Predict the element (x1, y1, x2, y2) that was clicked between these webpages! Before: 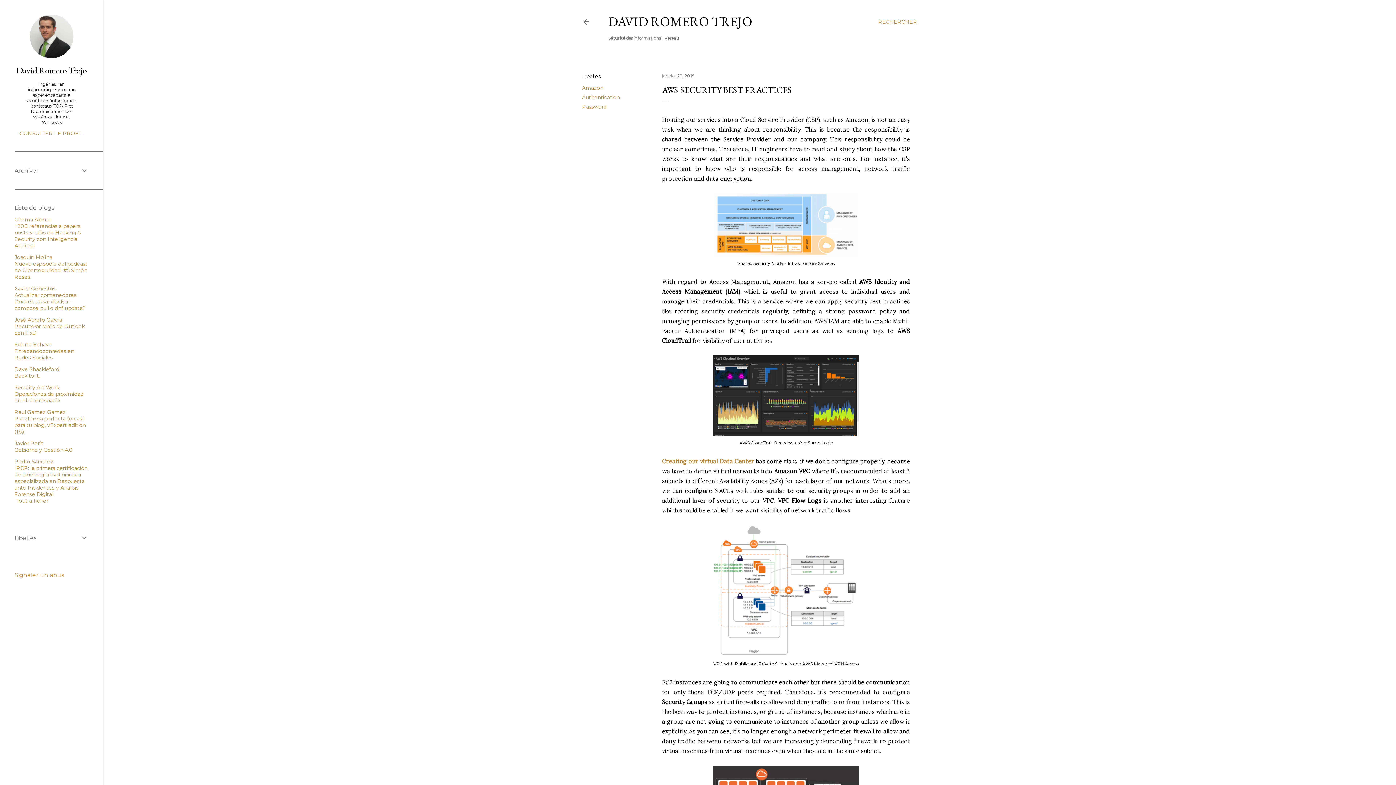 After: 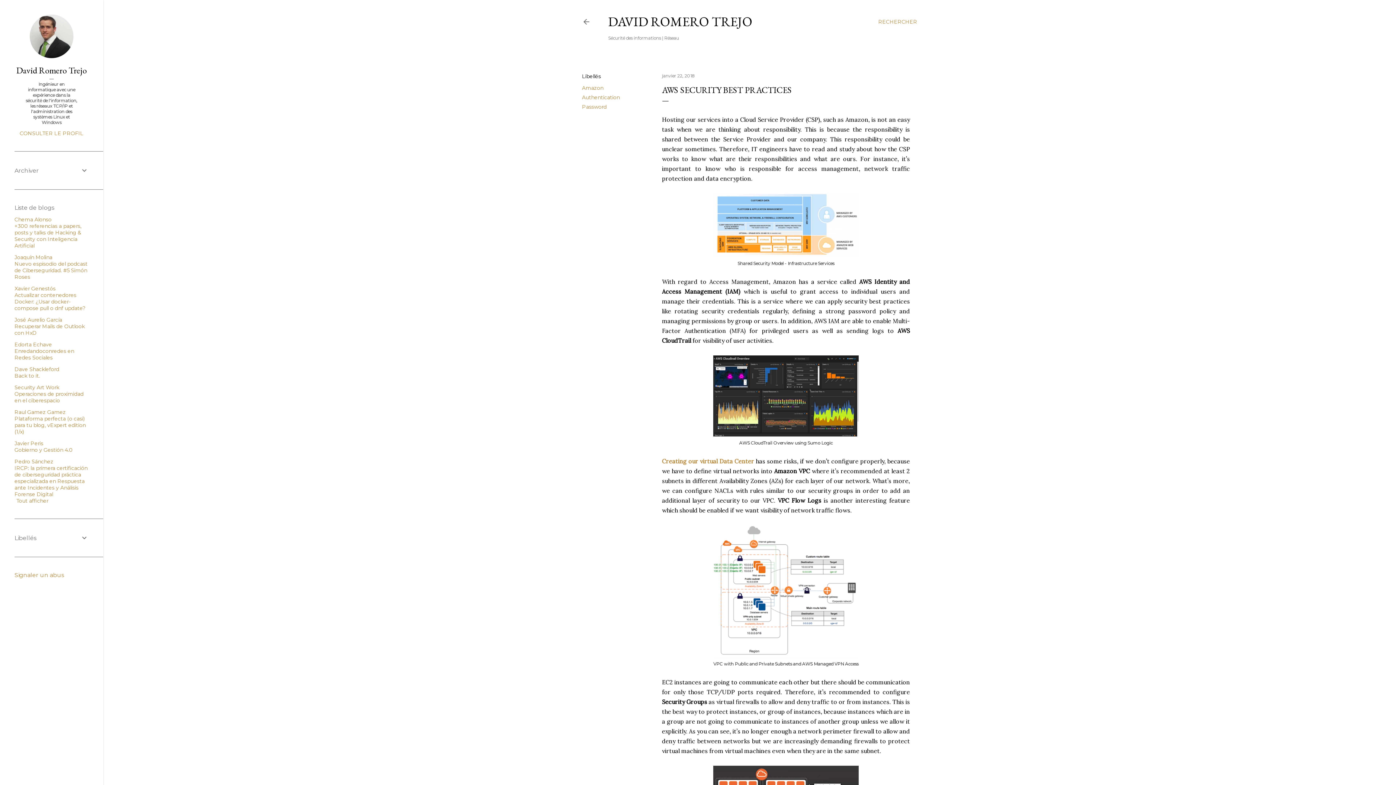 Action: bbox: (14, 440, 43, 446) label: Javier Peris